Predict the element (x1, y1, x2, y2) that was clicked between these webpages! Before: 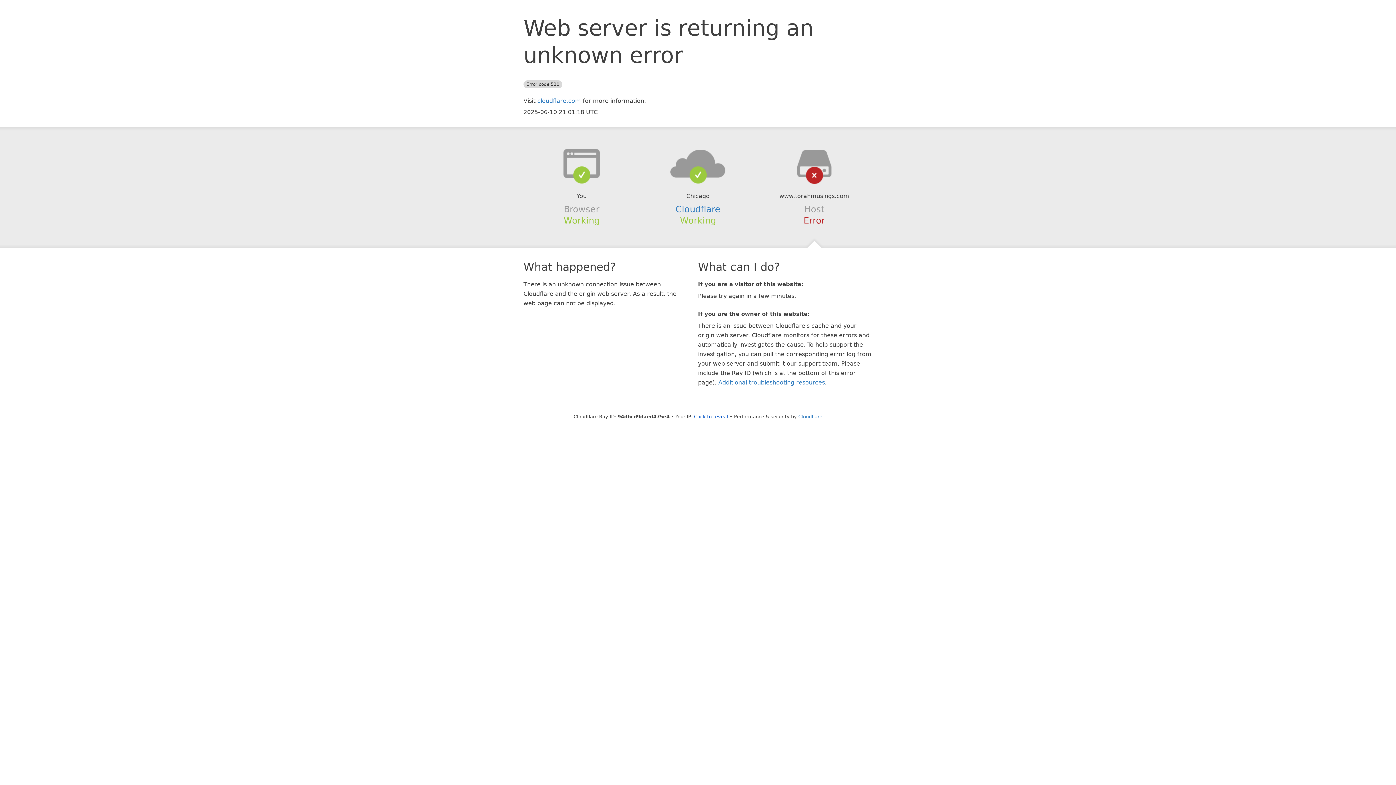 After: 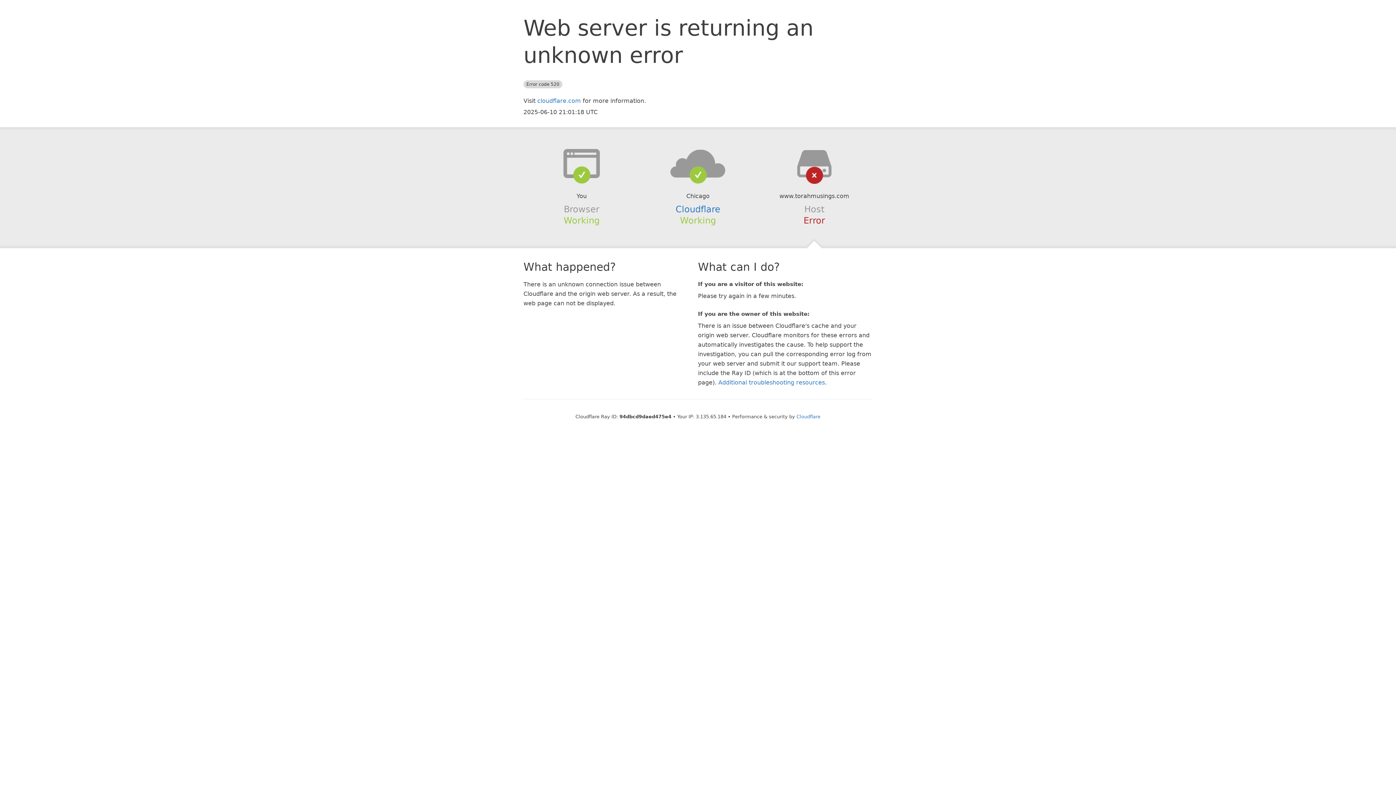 Action: bbox: (694, 414, 728, 419) label: Click to reveal